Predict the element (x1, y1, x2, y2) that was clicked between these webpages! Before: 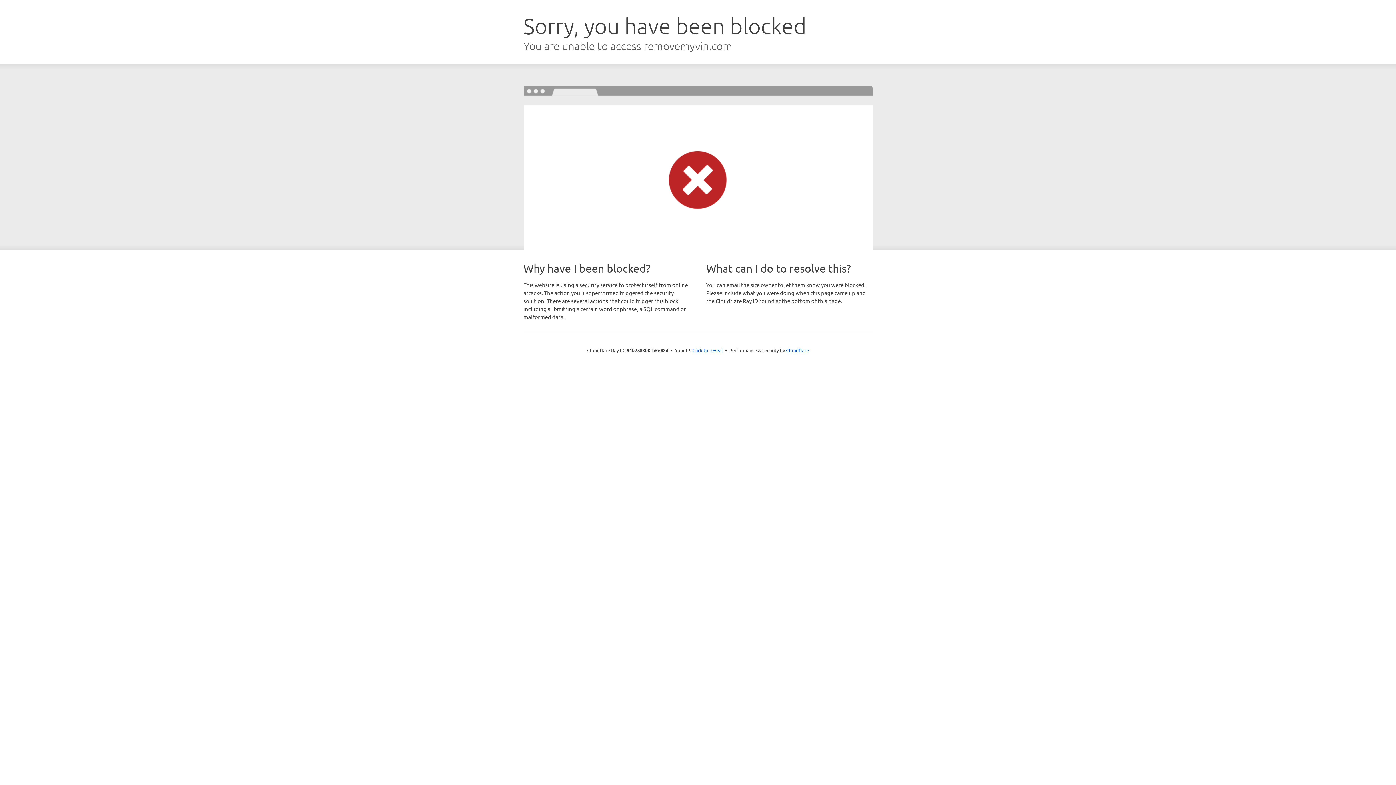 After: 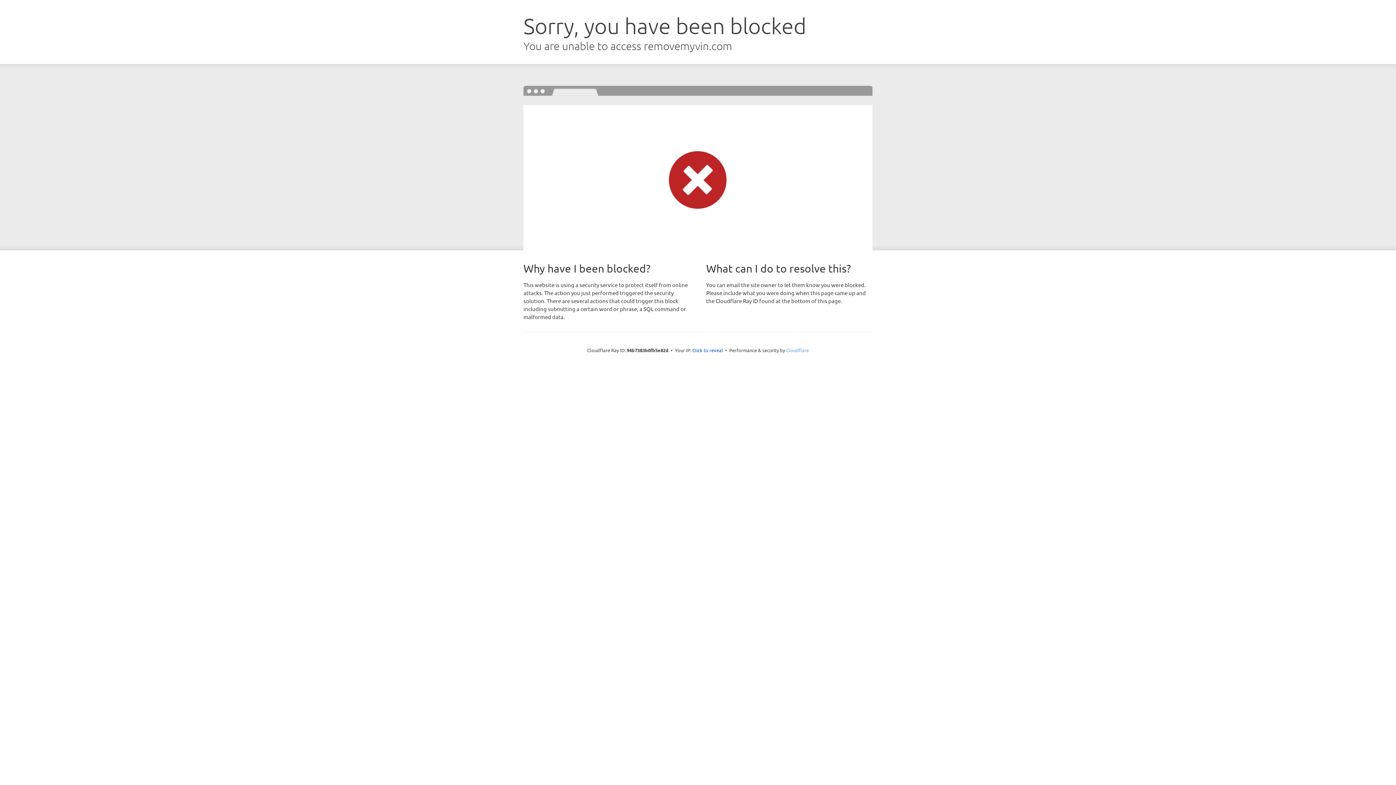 Action: bbox: (786, 347, 809, 353) label: Cloudflare